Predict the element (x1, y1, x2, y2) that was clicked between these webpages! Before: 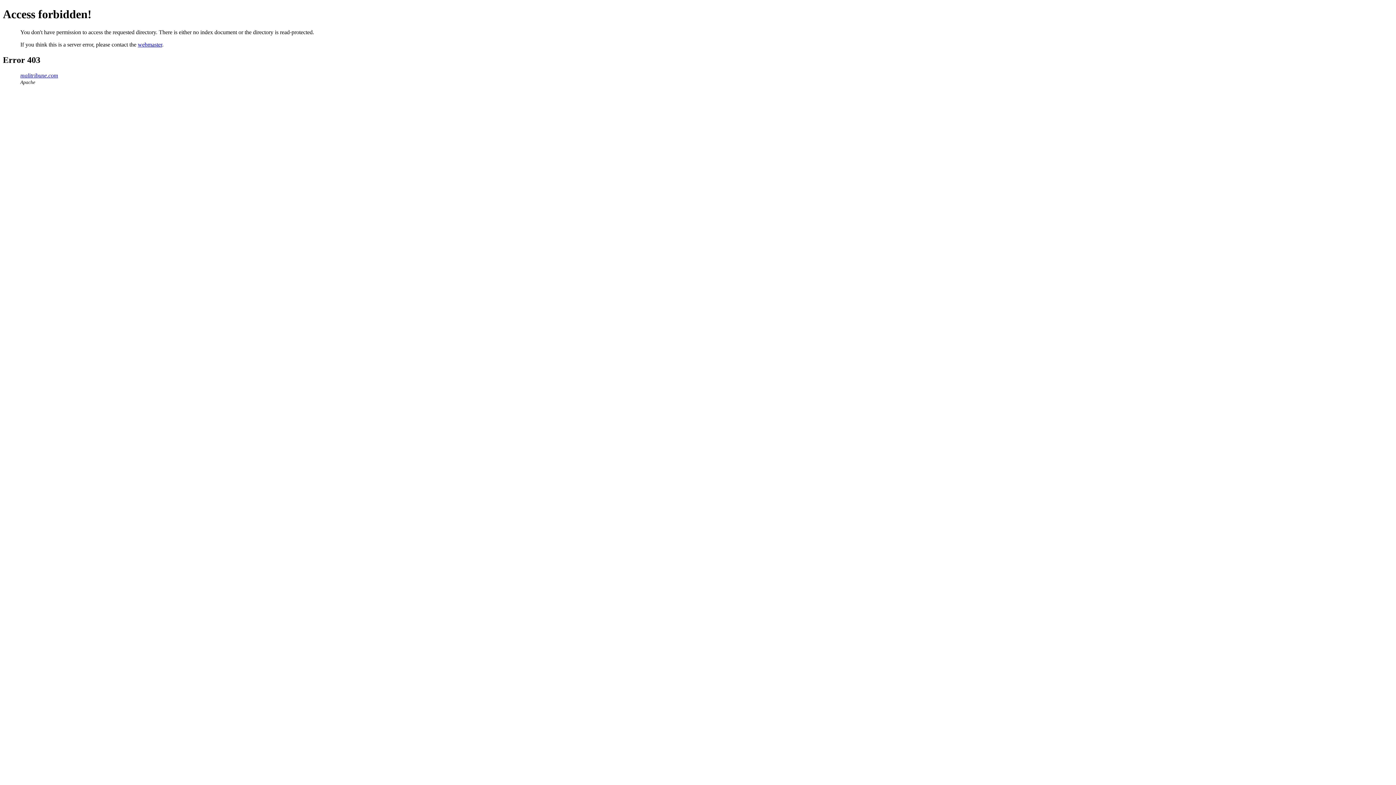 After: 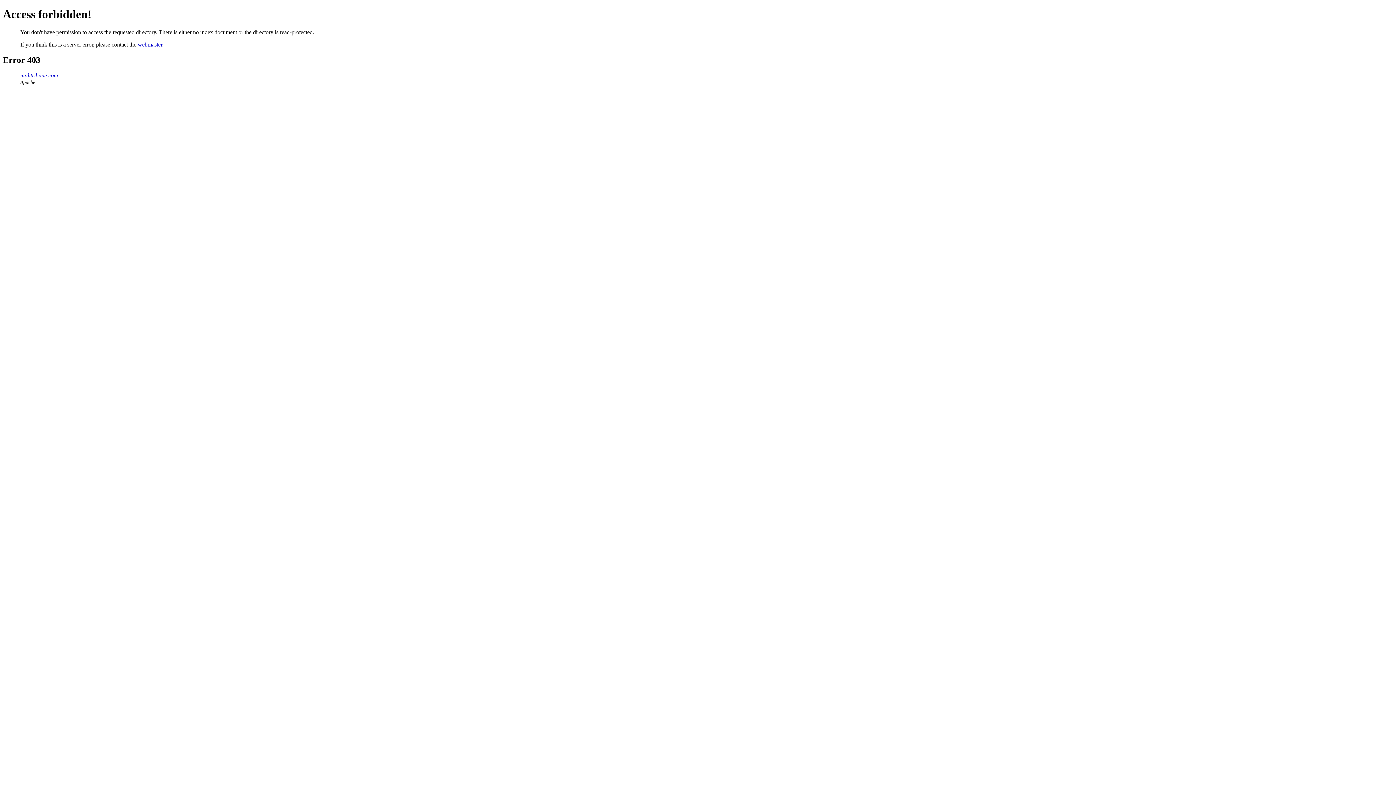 Action: label: webmaster bbox: (137, 41, 162, 47)